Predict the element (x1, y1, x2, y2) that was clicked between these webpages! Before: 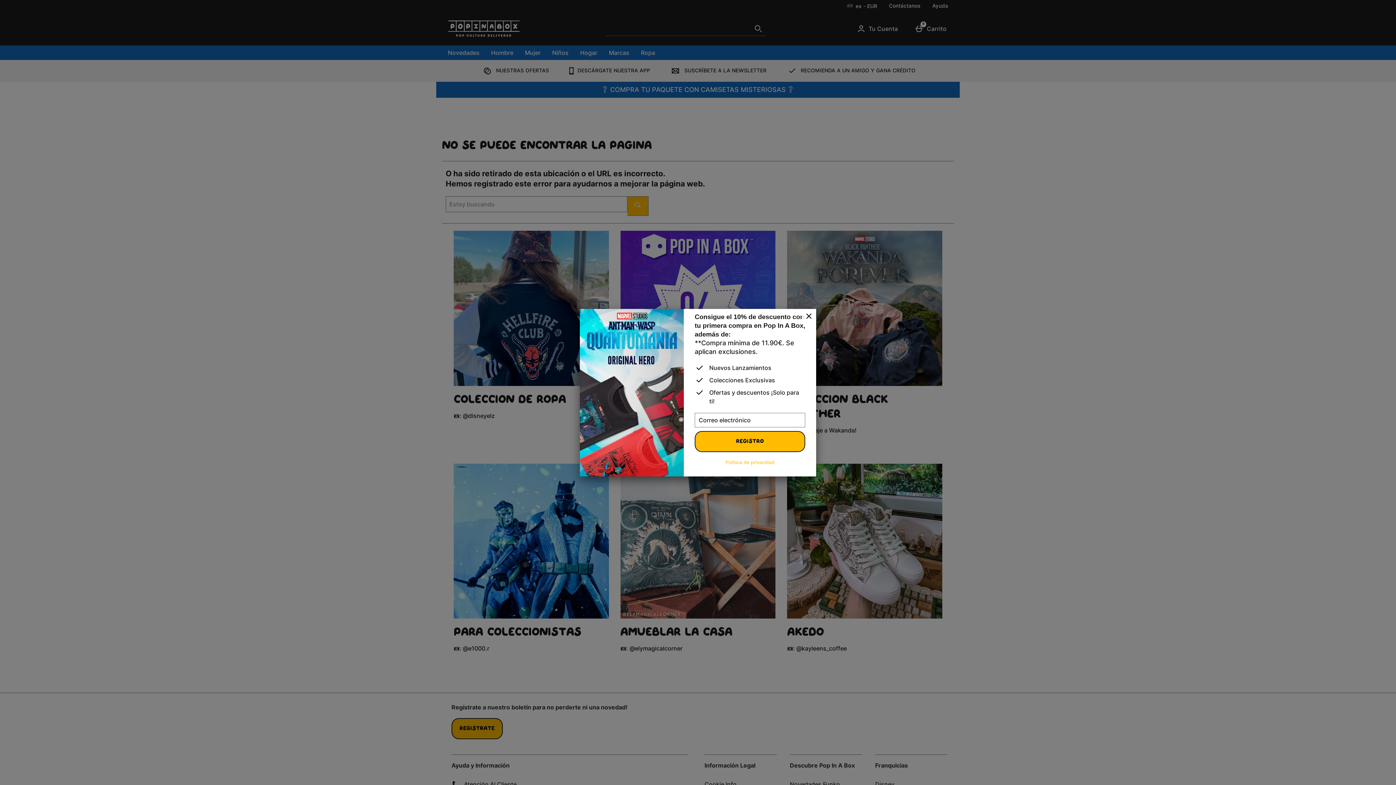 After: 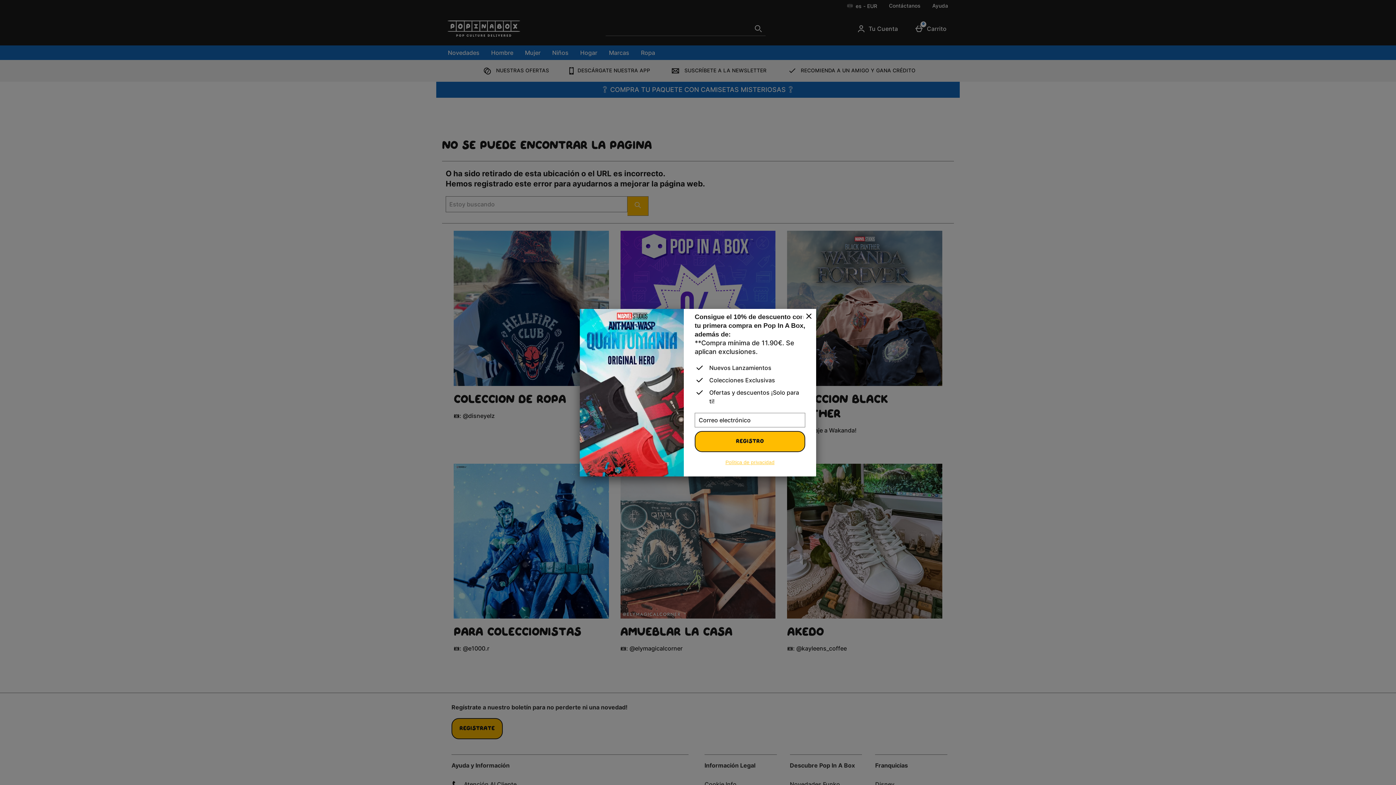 Action: label: Política de privacidad bbox: (725, 459, 774, 465)